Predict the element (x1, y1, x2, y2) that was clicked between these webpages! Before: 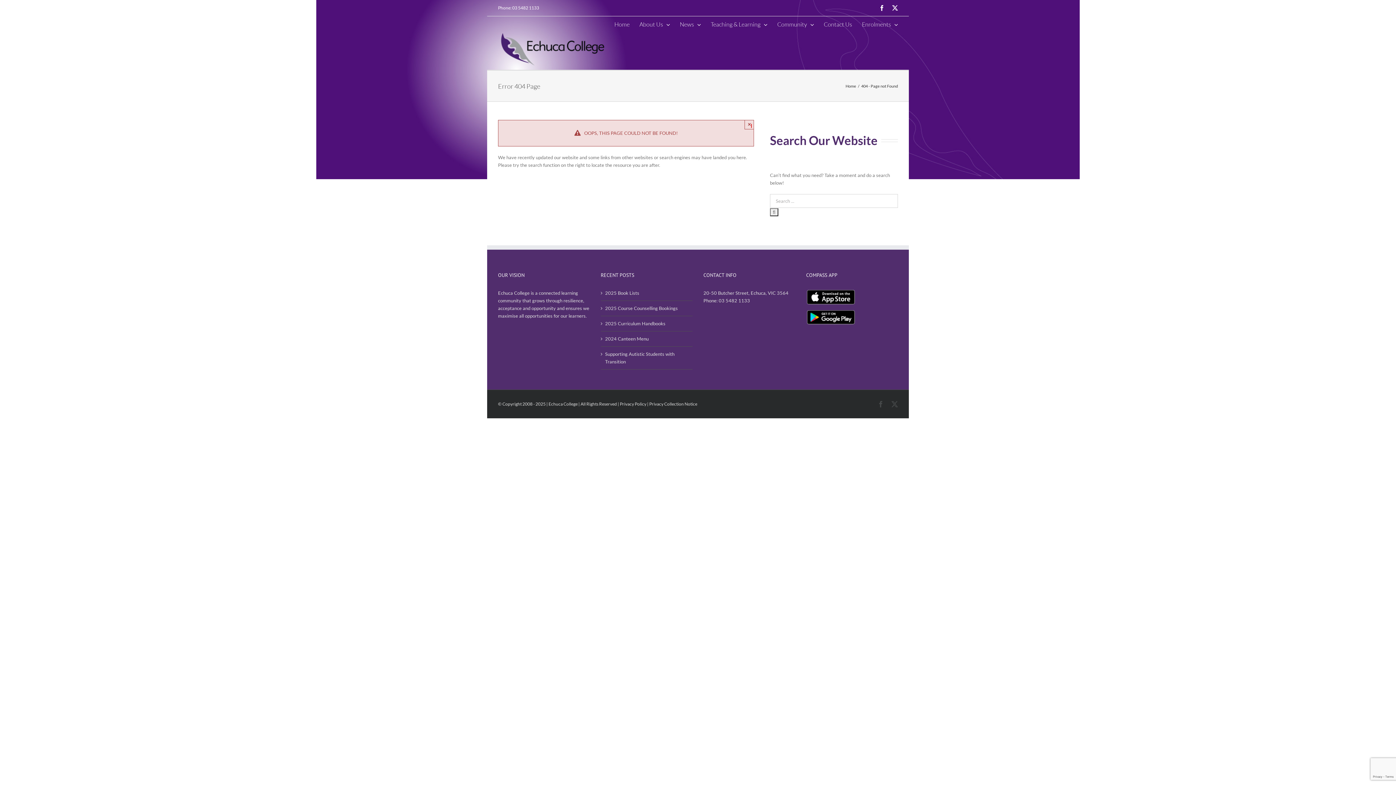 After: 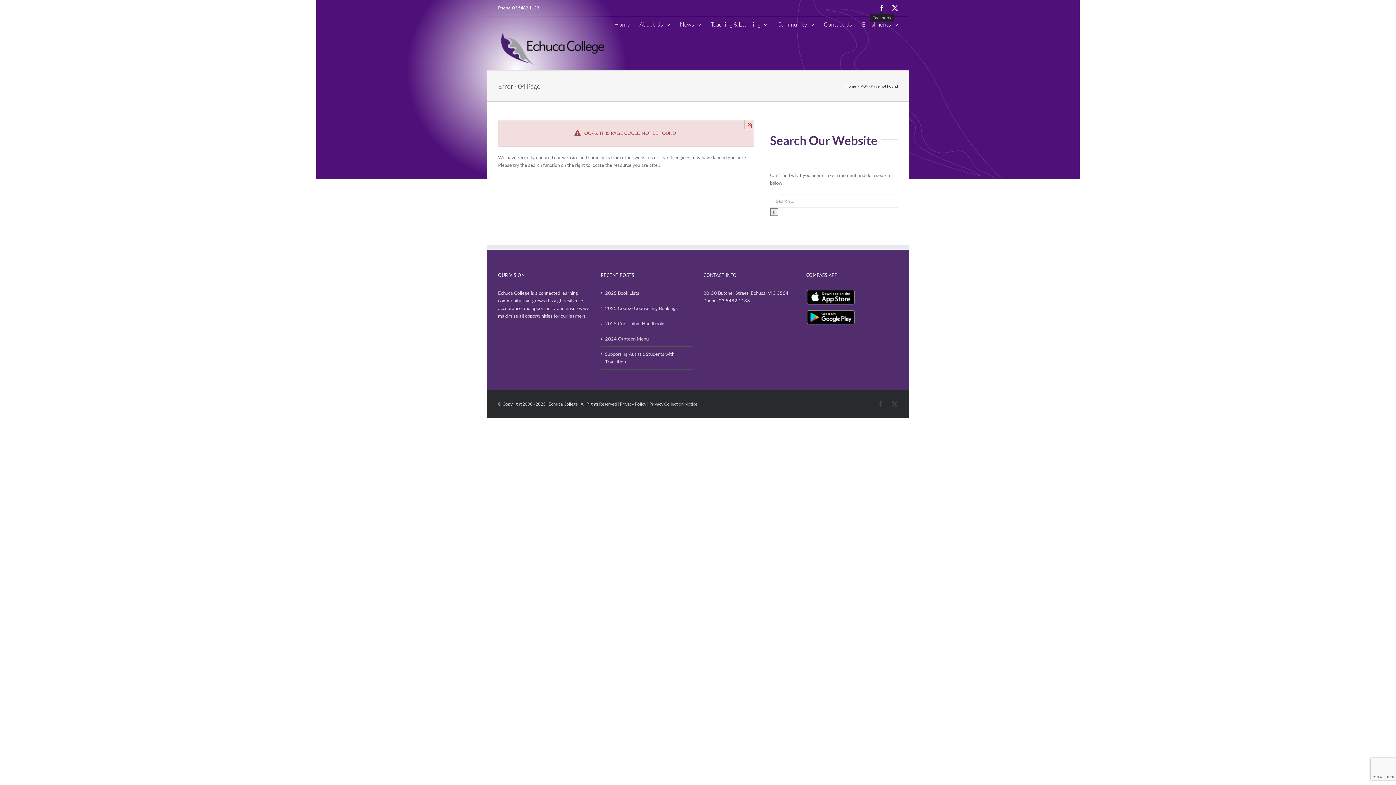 Action: label: Facebook bbox: (879, 5, 885, 10)